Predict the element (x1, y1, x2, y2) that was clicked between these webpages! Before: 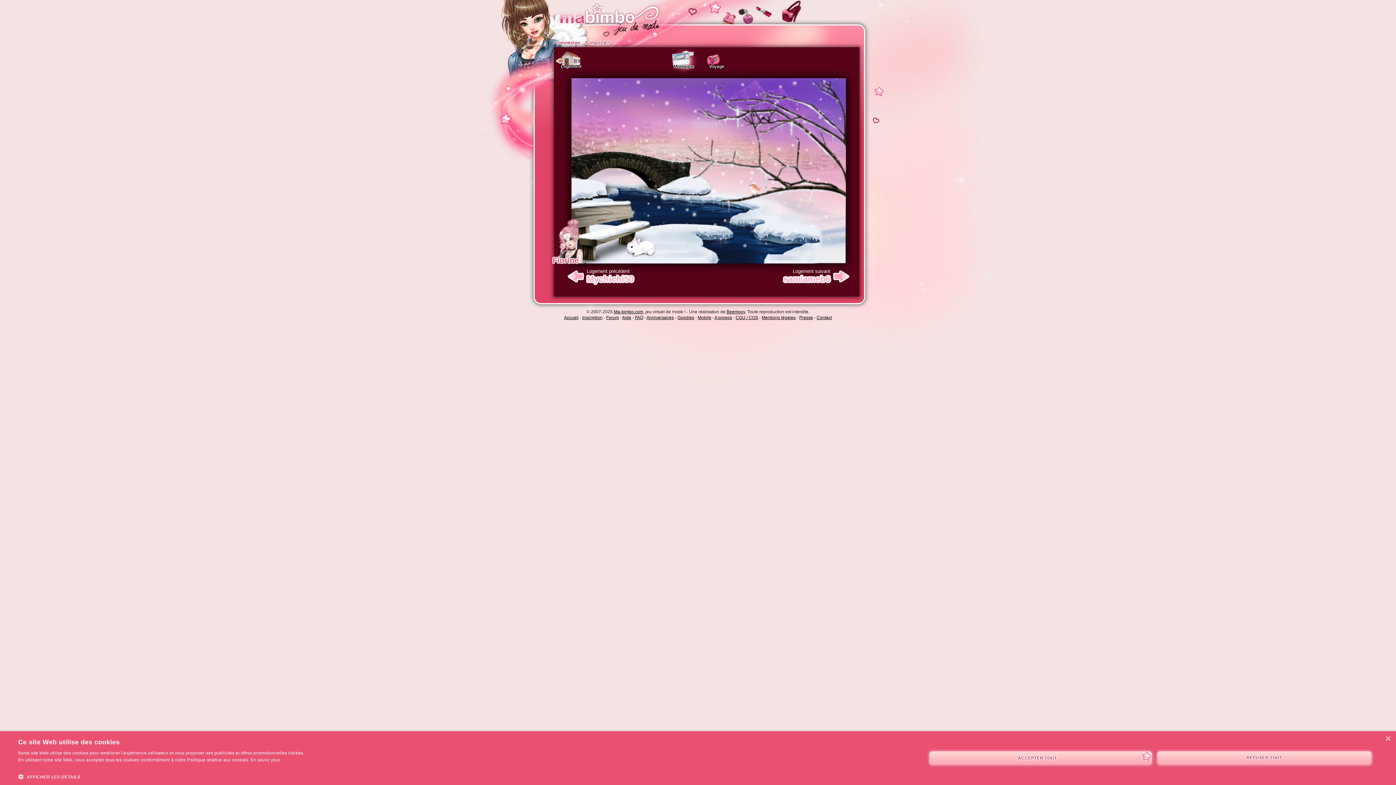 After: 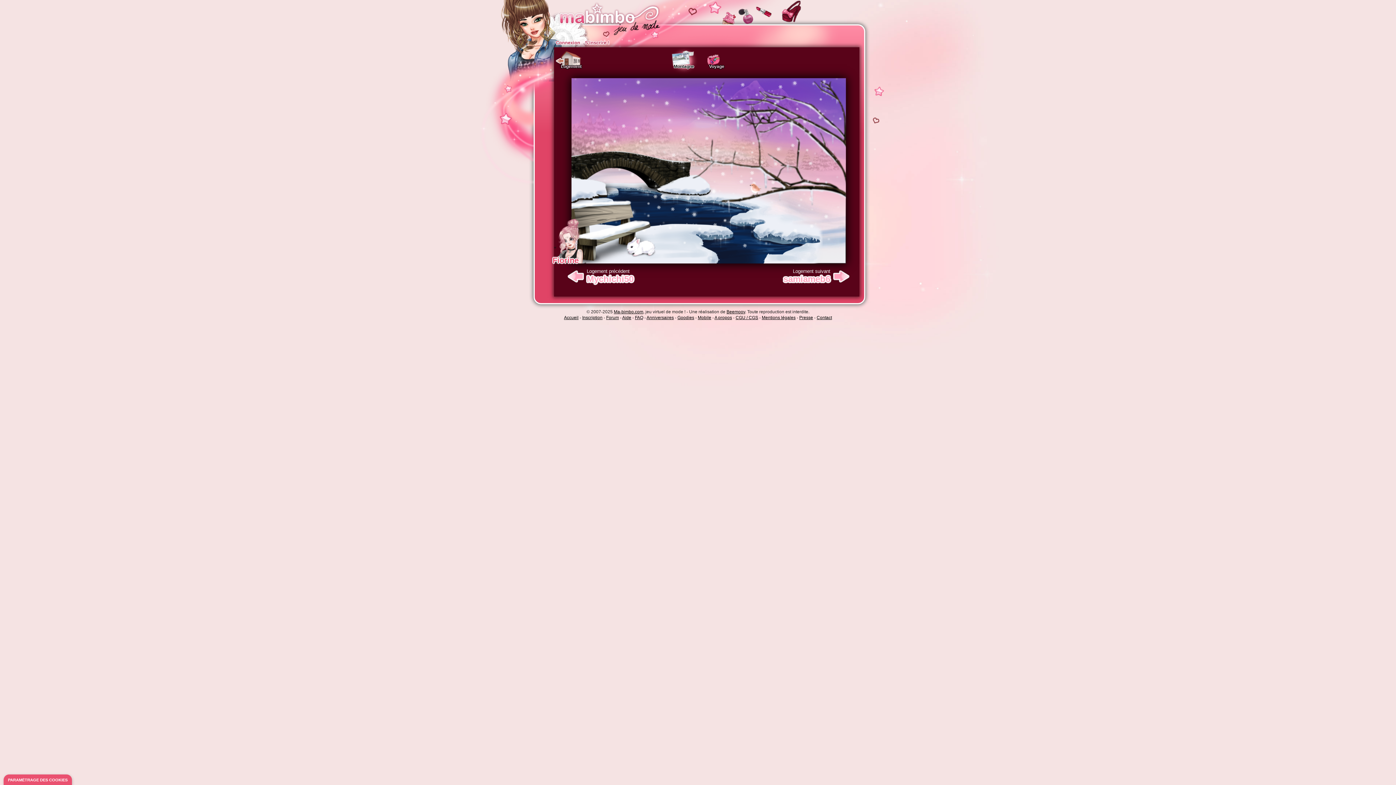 Action: bbox: (1156, 750, 1372, 766) label: REFUSER TOUT